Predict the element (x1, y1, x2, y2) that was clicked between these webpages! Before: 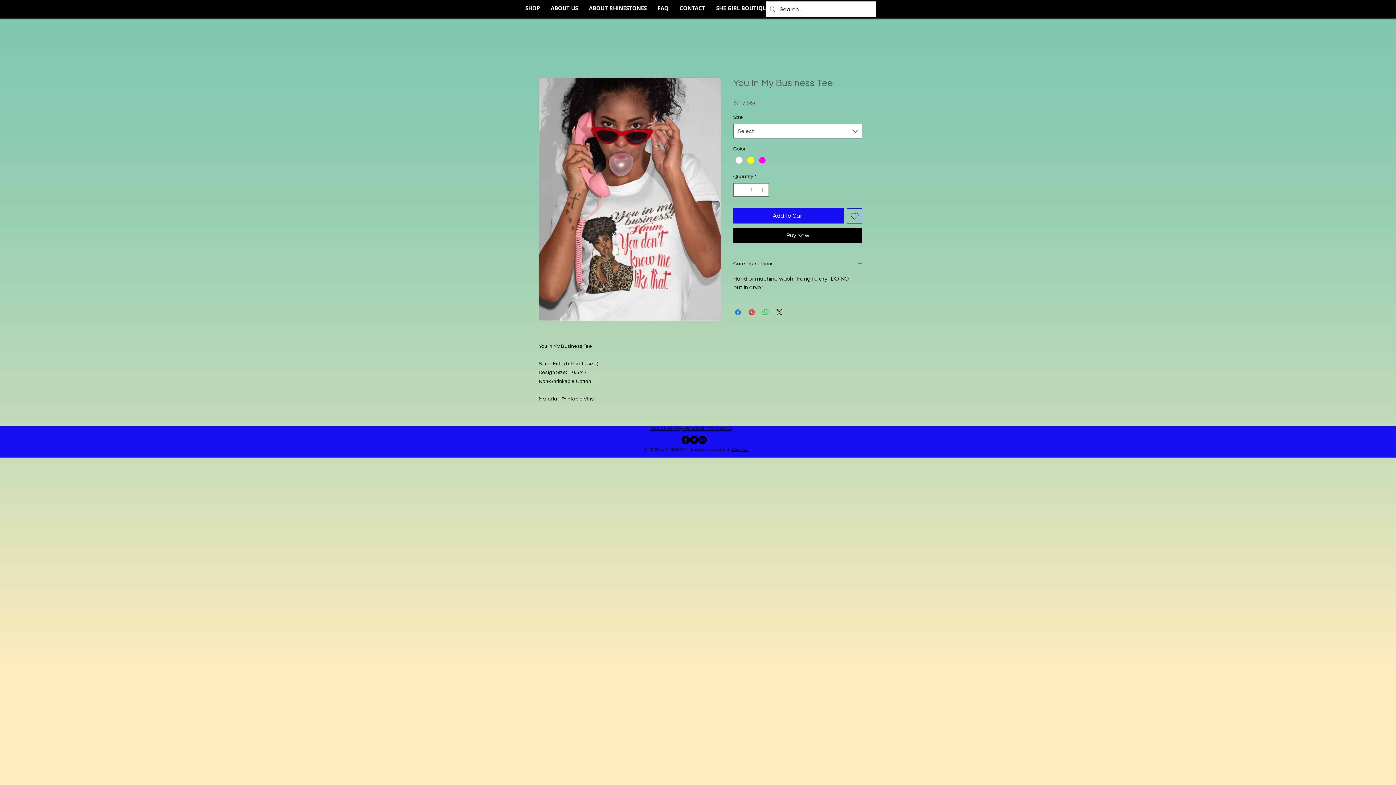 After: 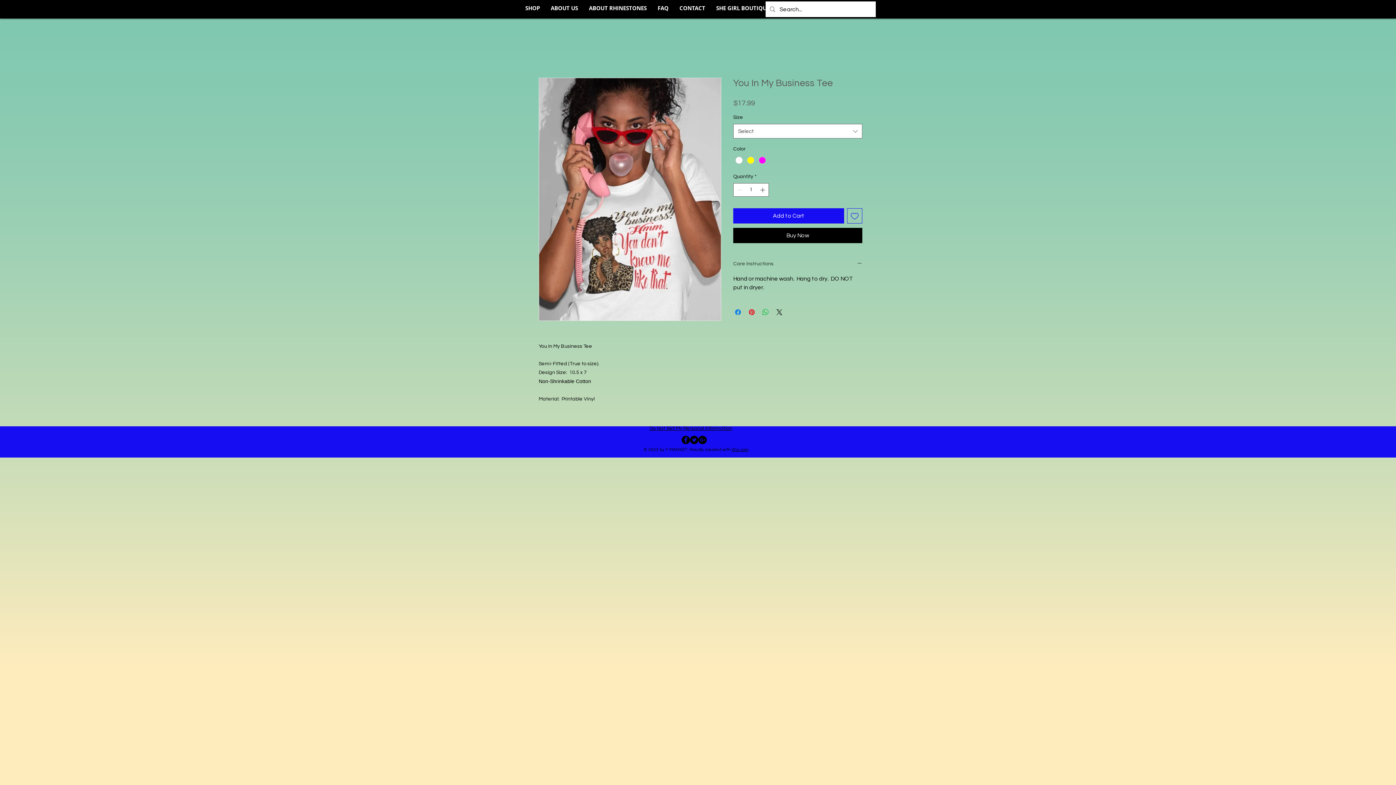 Action: bbox: (733, 260, 862, 268) label: Care Instructions